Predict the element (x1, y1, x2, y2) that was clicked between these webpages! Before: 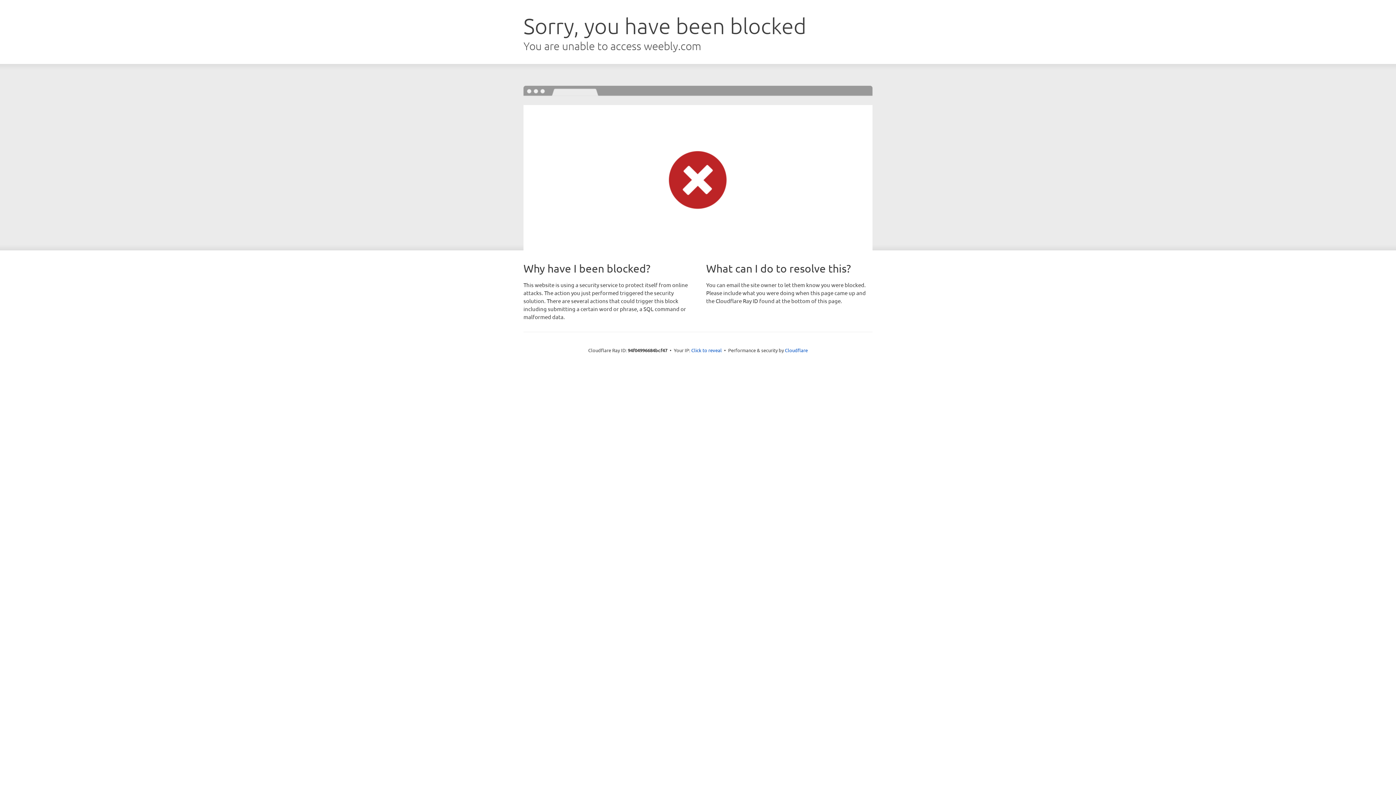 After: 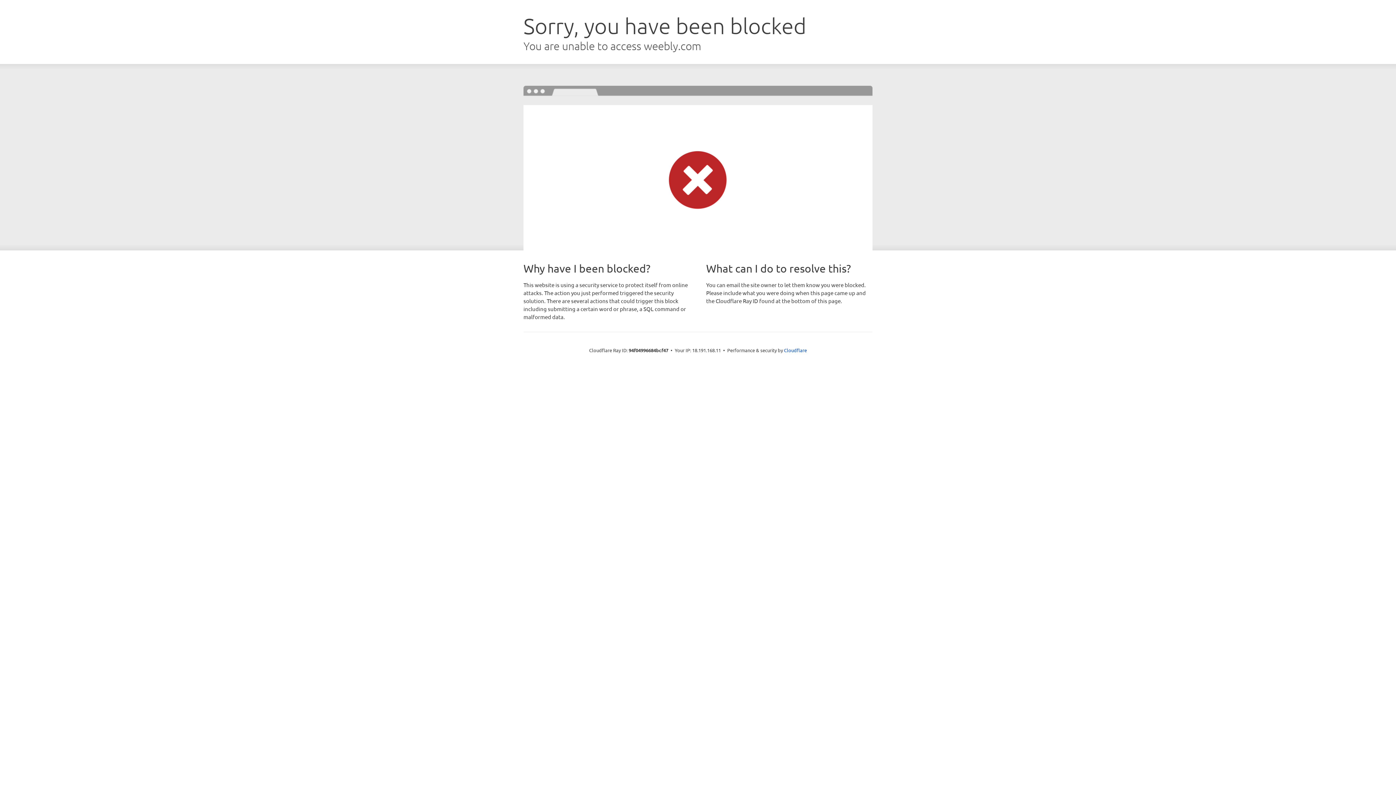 Action: bbox: (691, 346, 722, 353) label: Click to reveal